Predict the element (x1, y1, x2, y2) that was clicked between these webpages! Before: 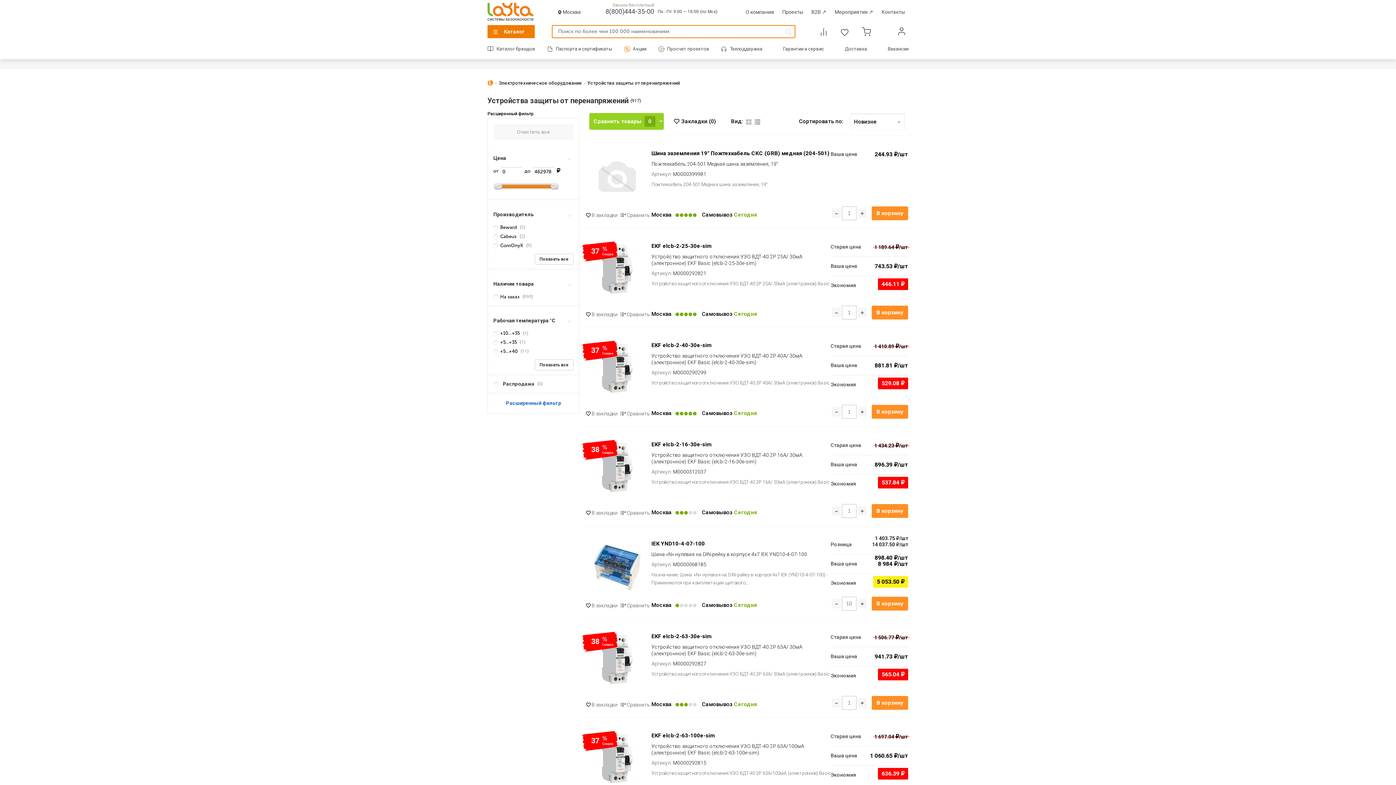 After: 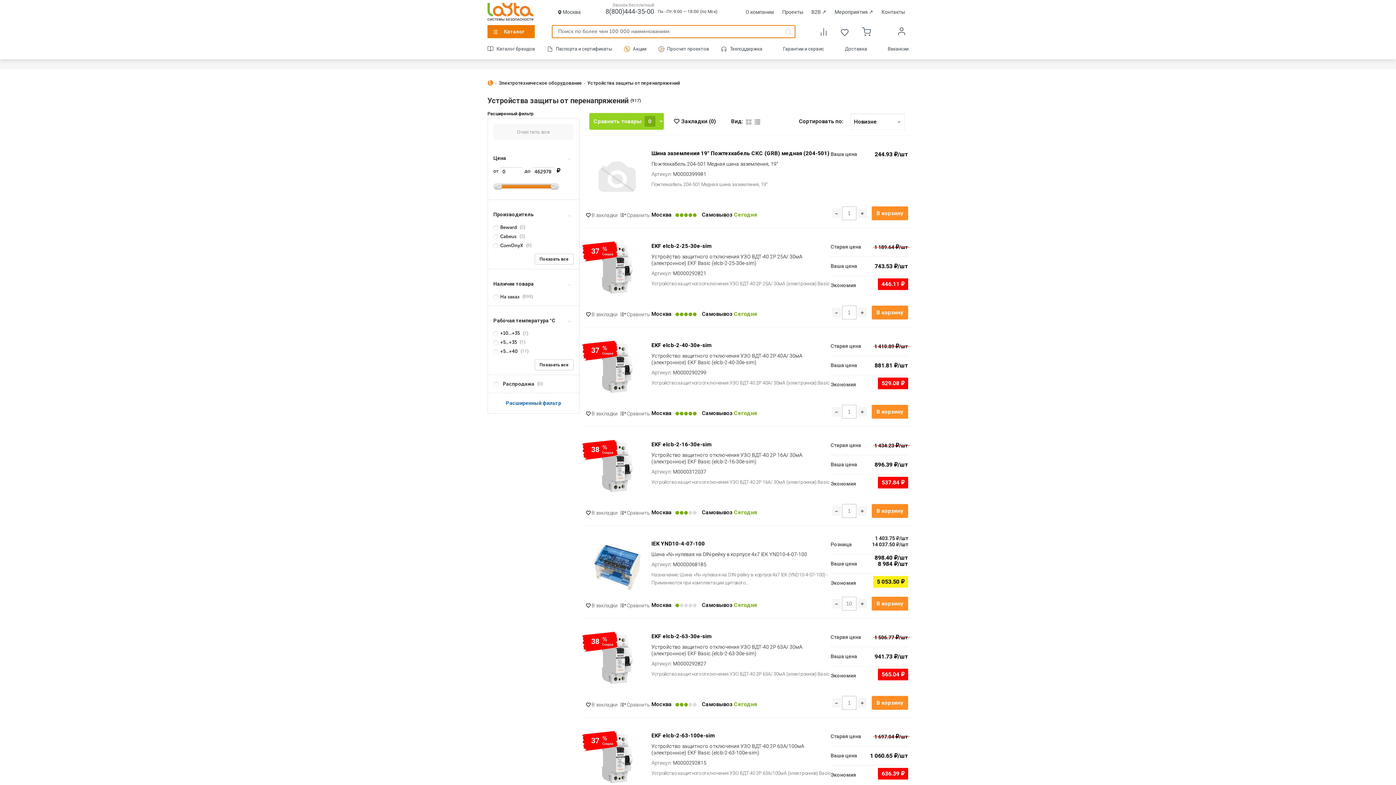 Action: bbox: (809, 8, 831, 14) label: B2B ↗